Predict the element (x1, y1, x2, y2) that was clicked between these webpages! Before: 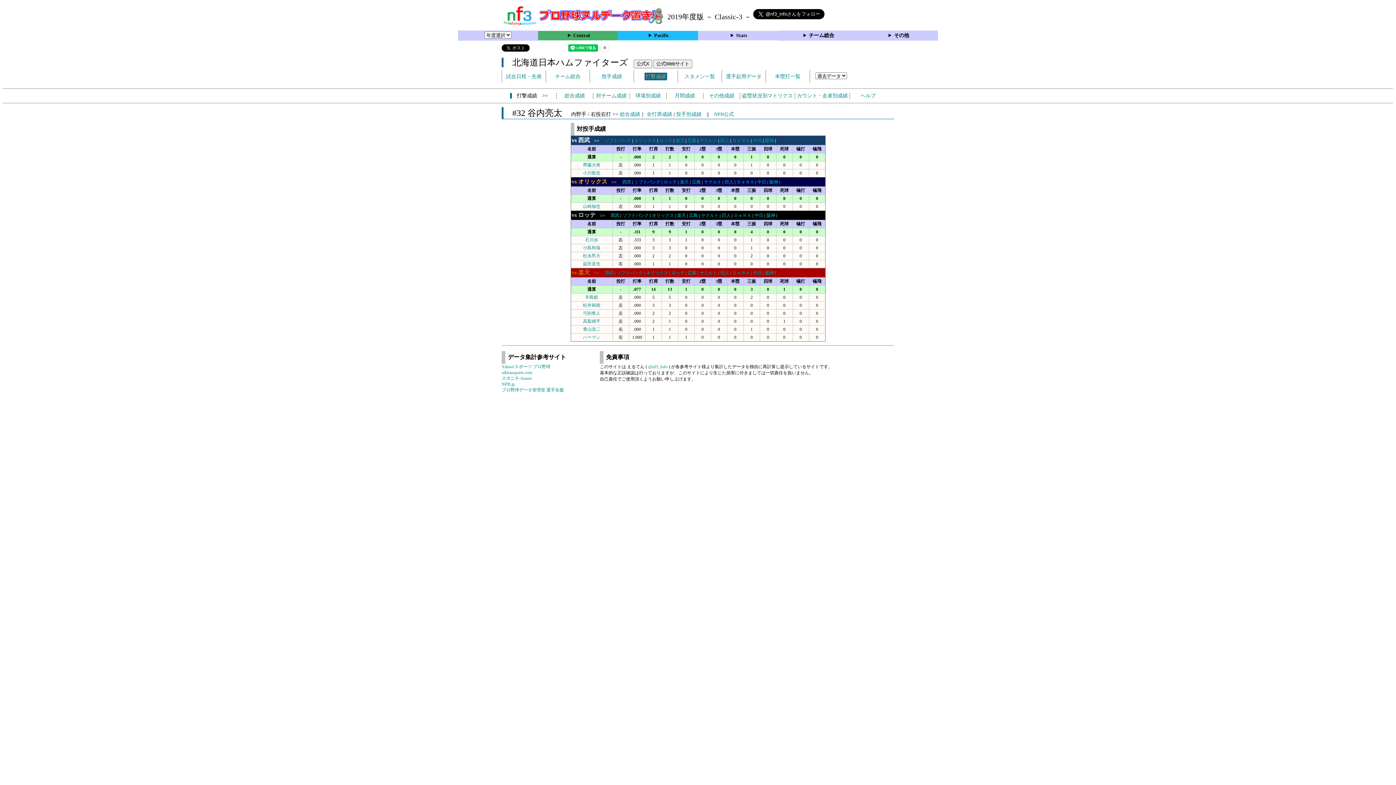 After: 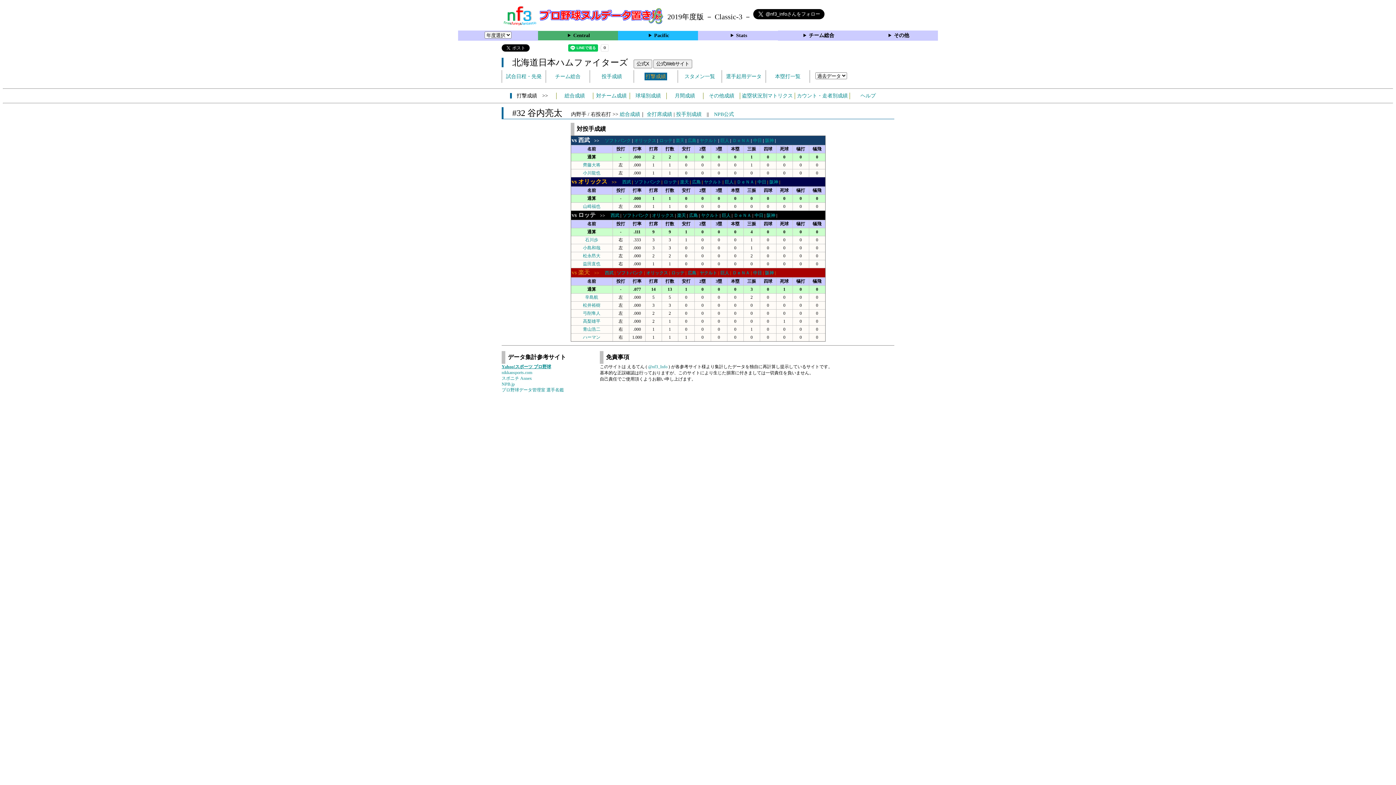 Action: bbox: (501, 364, 550, 369) label: Yahoo!スポーツ プロ野球